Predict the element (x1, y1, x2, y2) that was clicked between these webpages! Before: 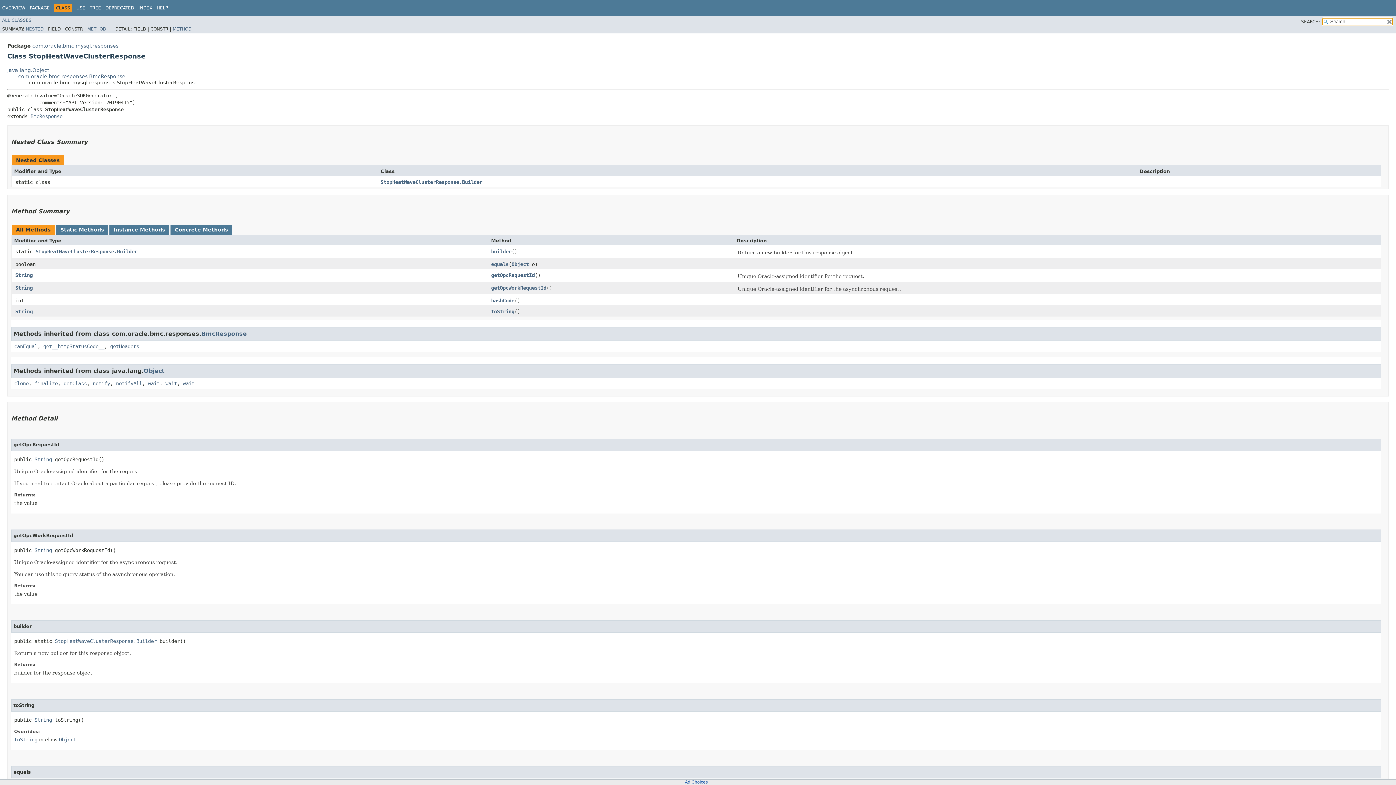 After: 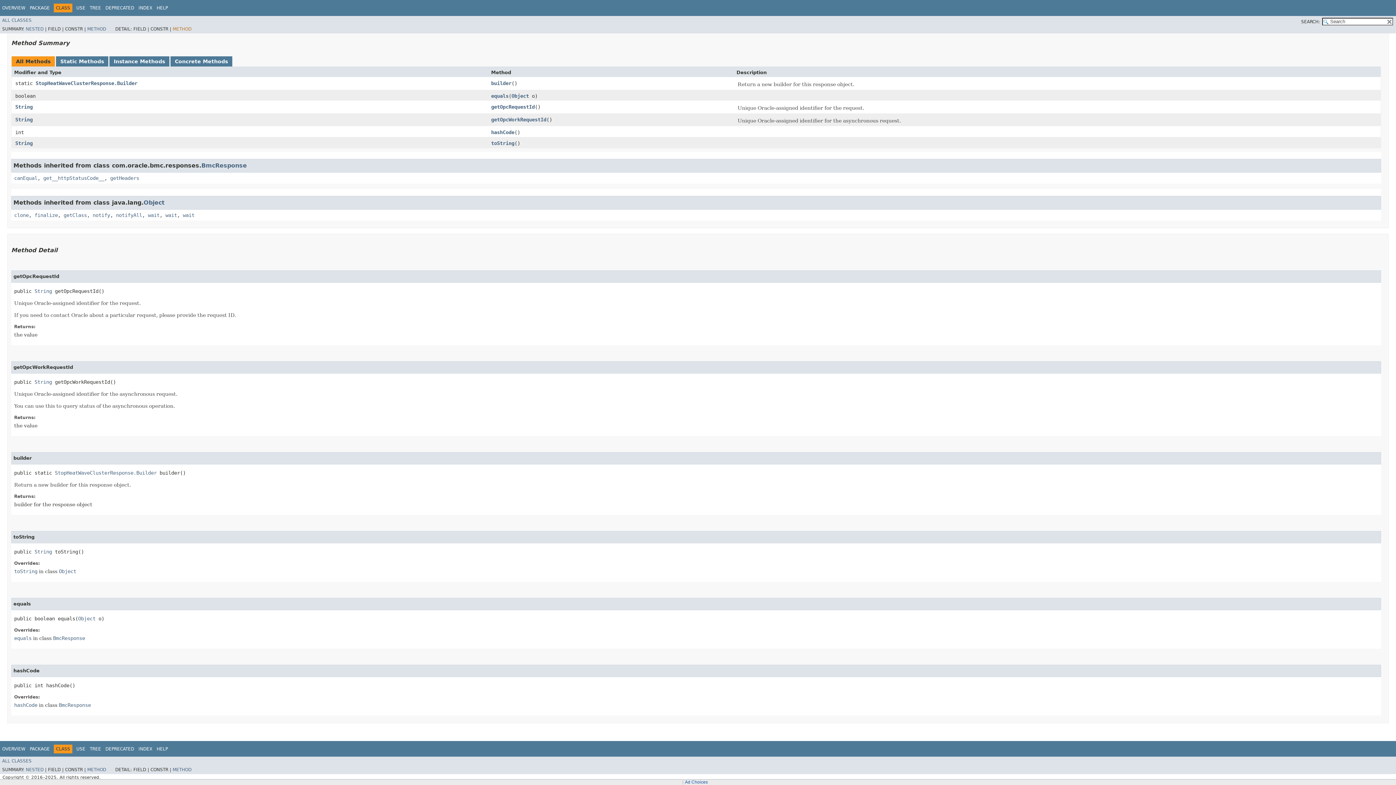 Action: bbox: (172, 26, 191, 31) label: METHOD